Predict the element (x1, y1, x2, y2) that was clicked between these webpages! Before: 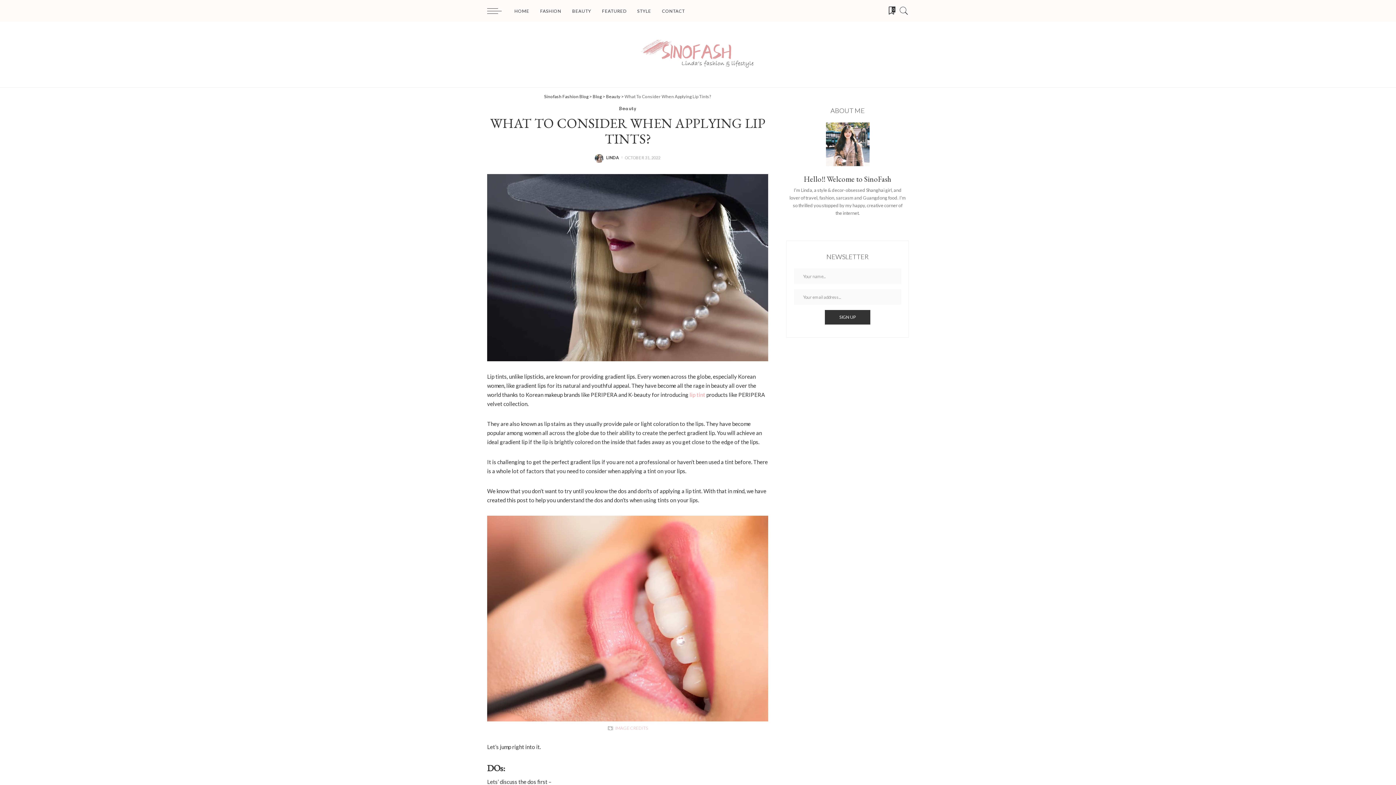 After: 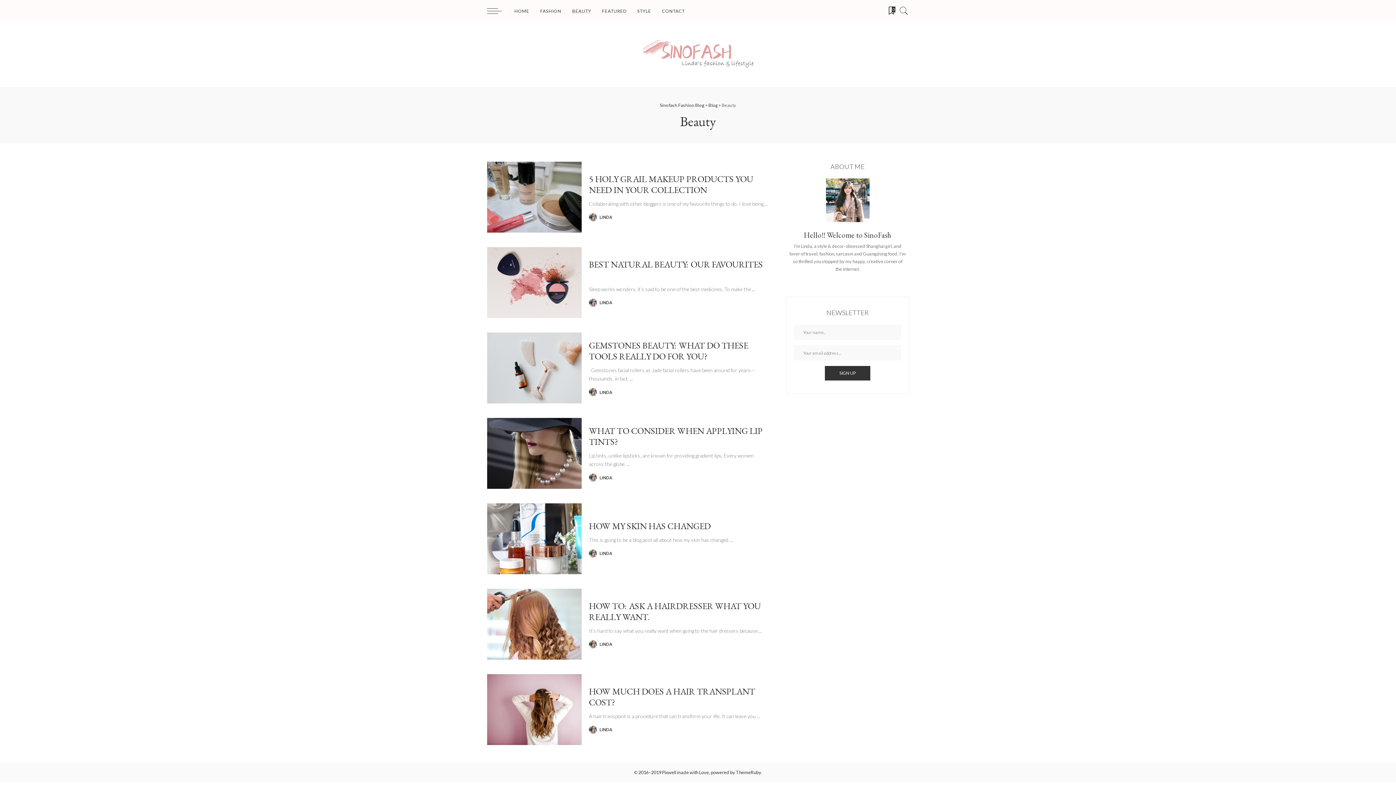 Action: bbox: (566, 0, 596, 21) label: BEAUTY